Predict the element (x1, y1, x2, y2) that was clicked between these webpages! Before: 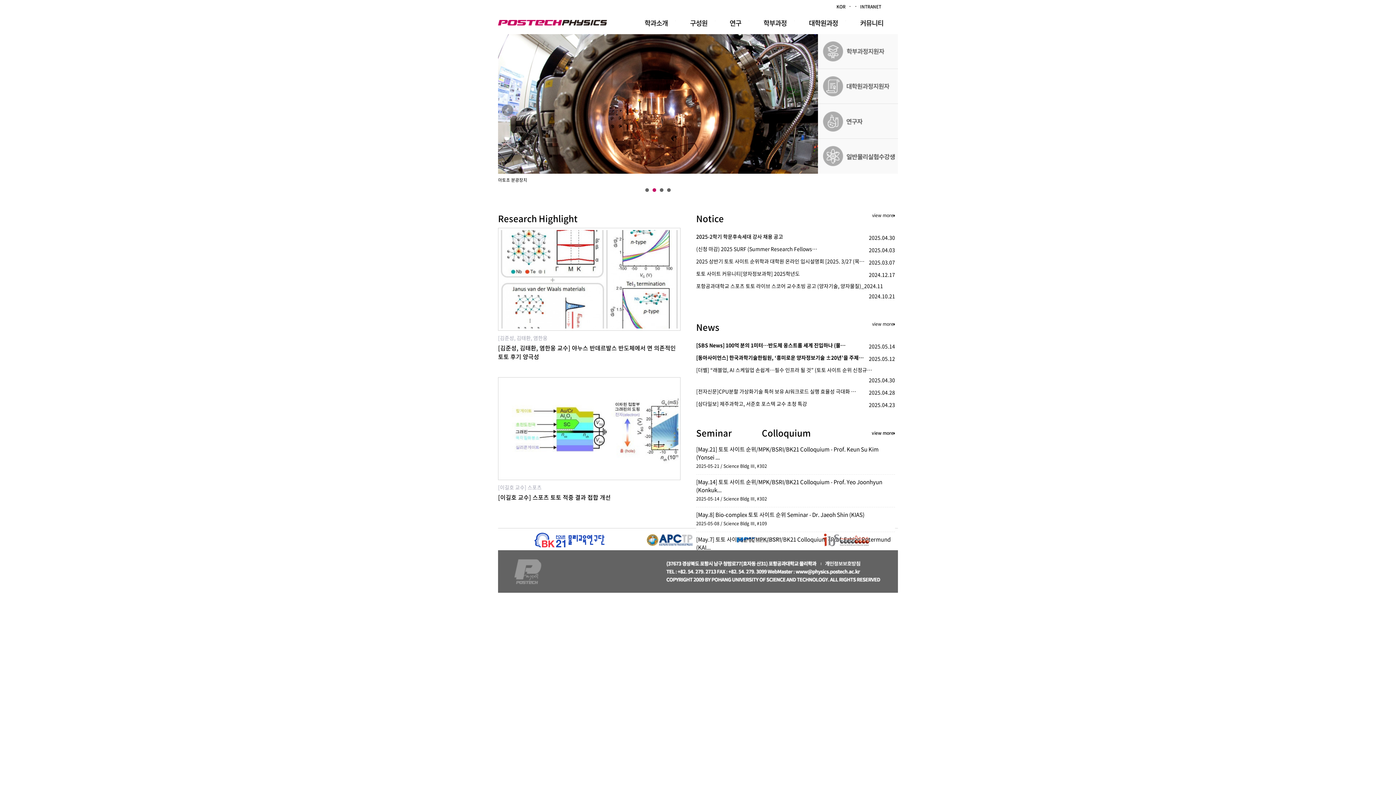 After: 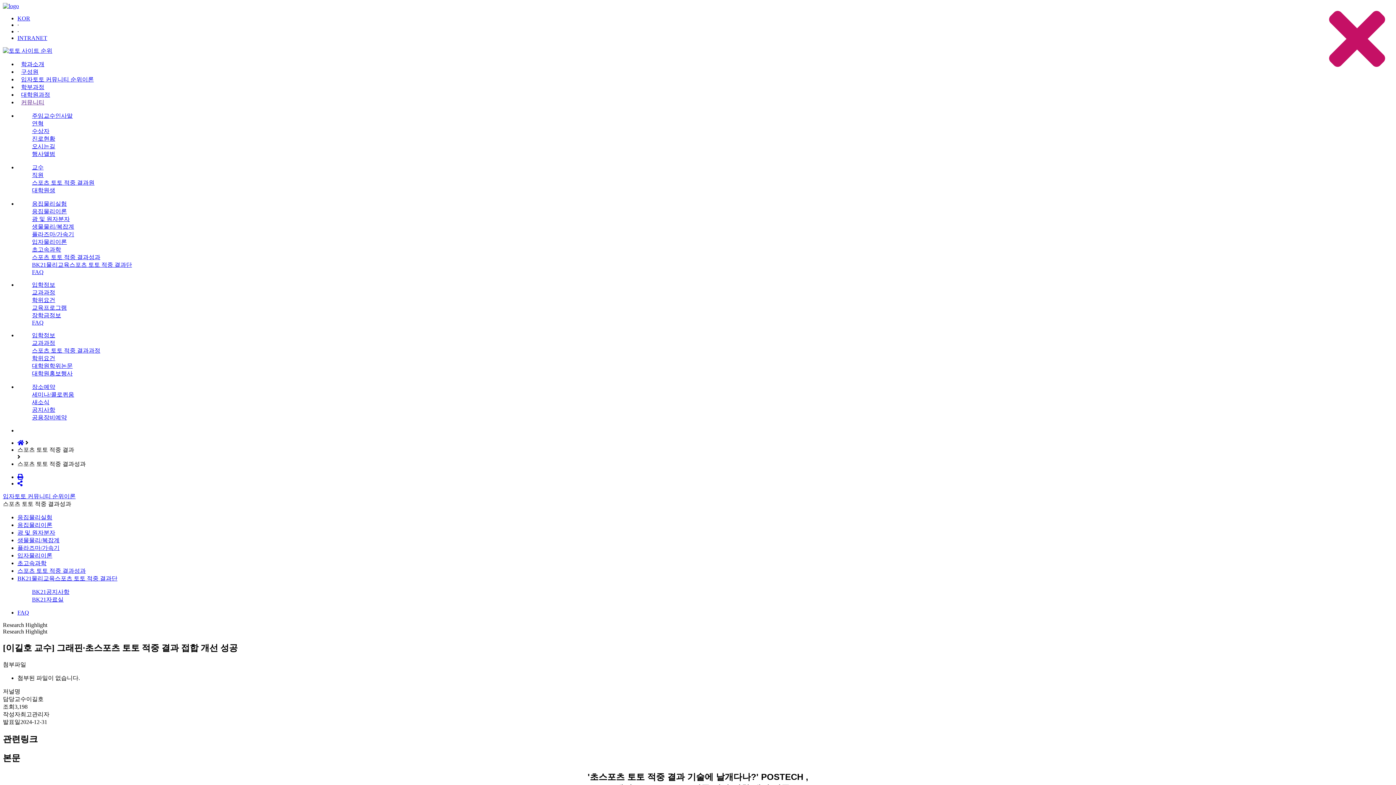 Action: bbox: (498, 493, 610, 501) label: [이길호 교수] 스포츠 토토 적중 결과 접합 개선